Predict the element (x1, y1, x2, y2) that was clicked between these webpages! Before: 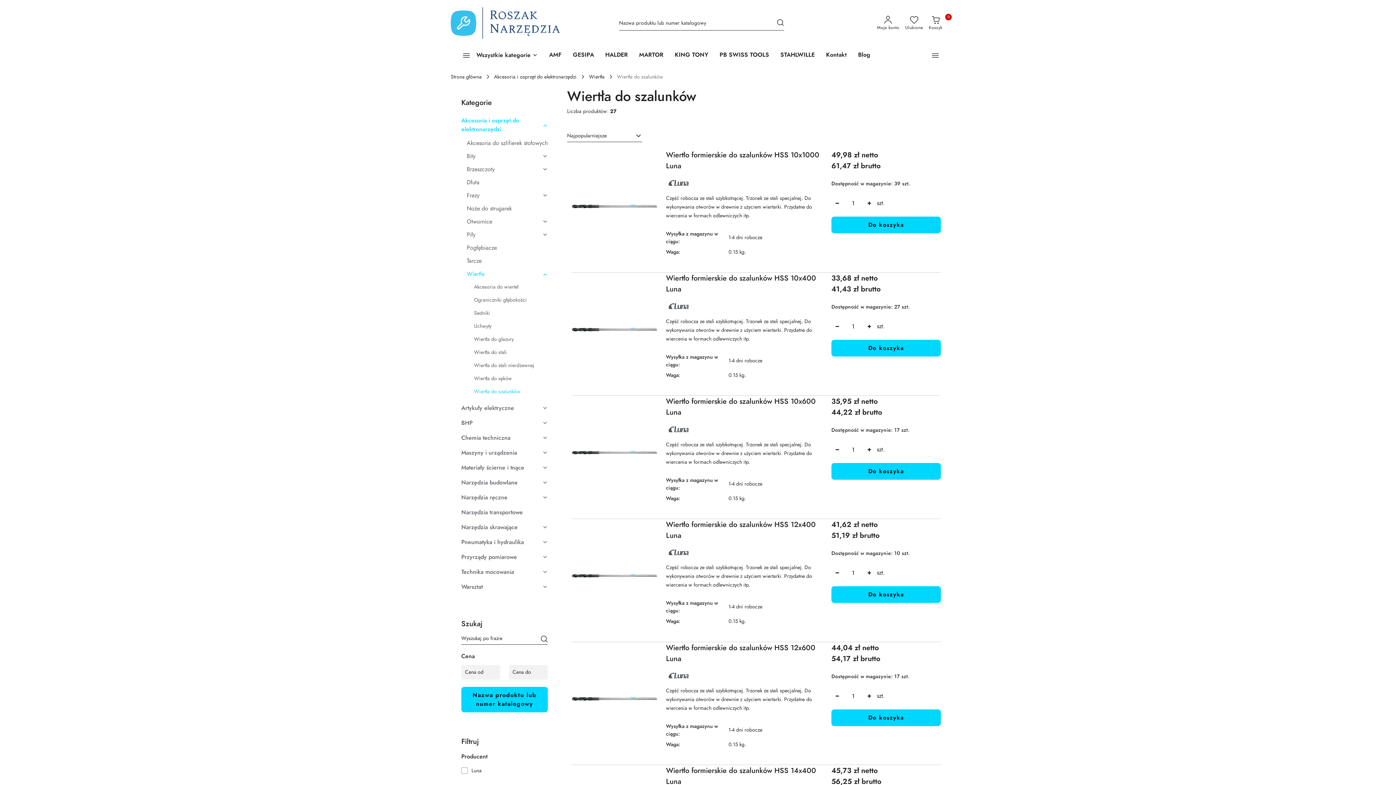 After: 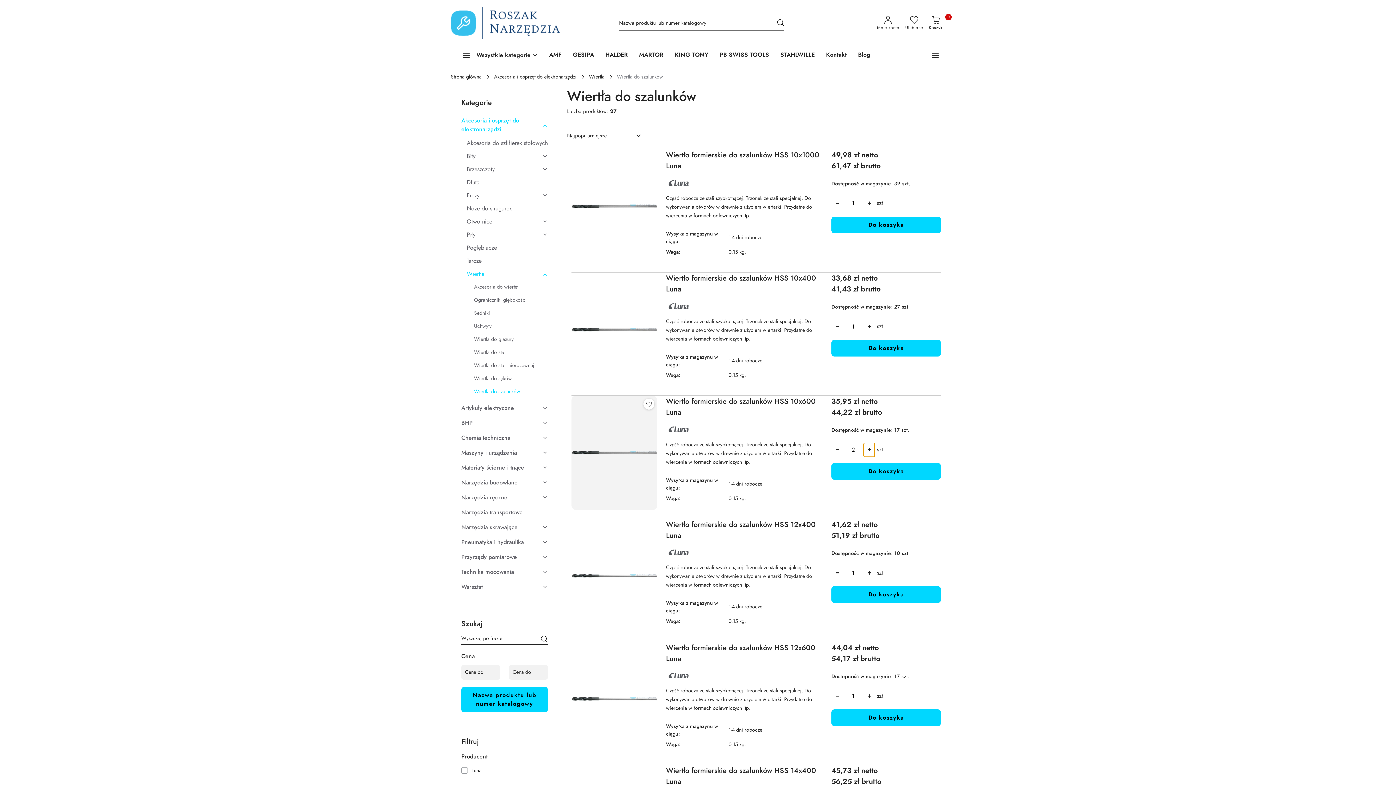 Action: bbox: (864, 443, 874, 457)